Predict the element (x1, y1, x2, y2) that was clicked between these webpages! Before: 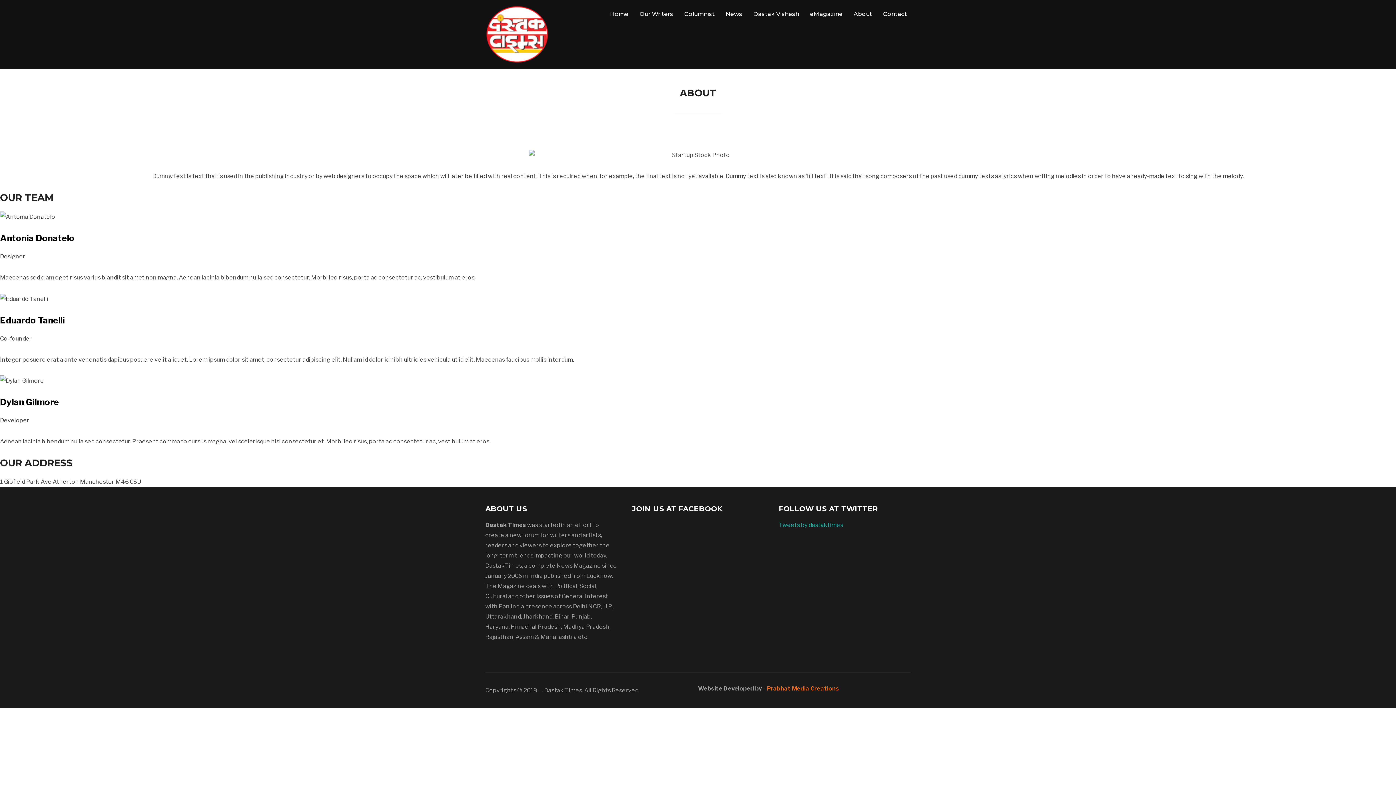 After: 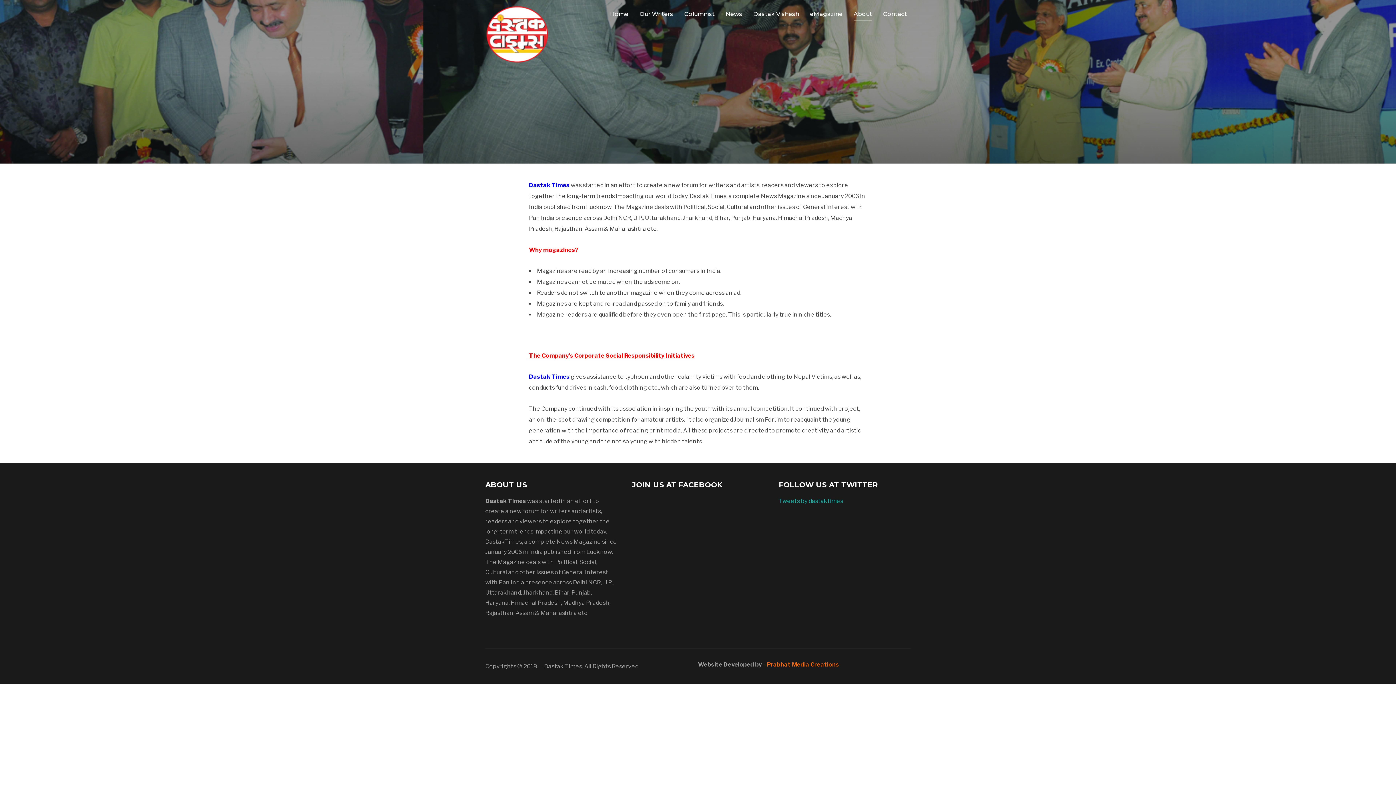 Action: label: About bbox: (853, 7, 872, 20)